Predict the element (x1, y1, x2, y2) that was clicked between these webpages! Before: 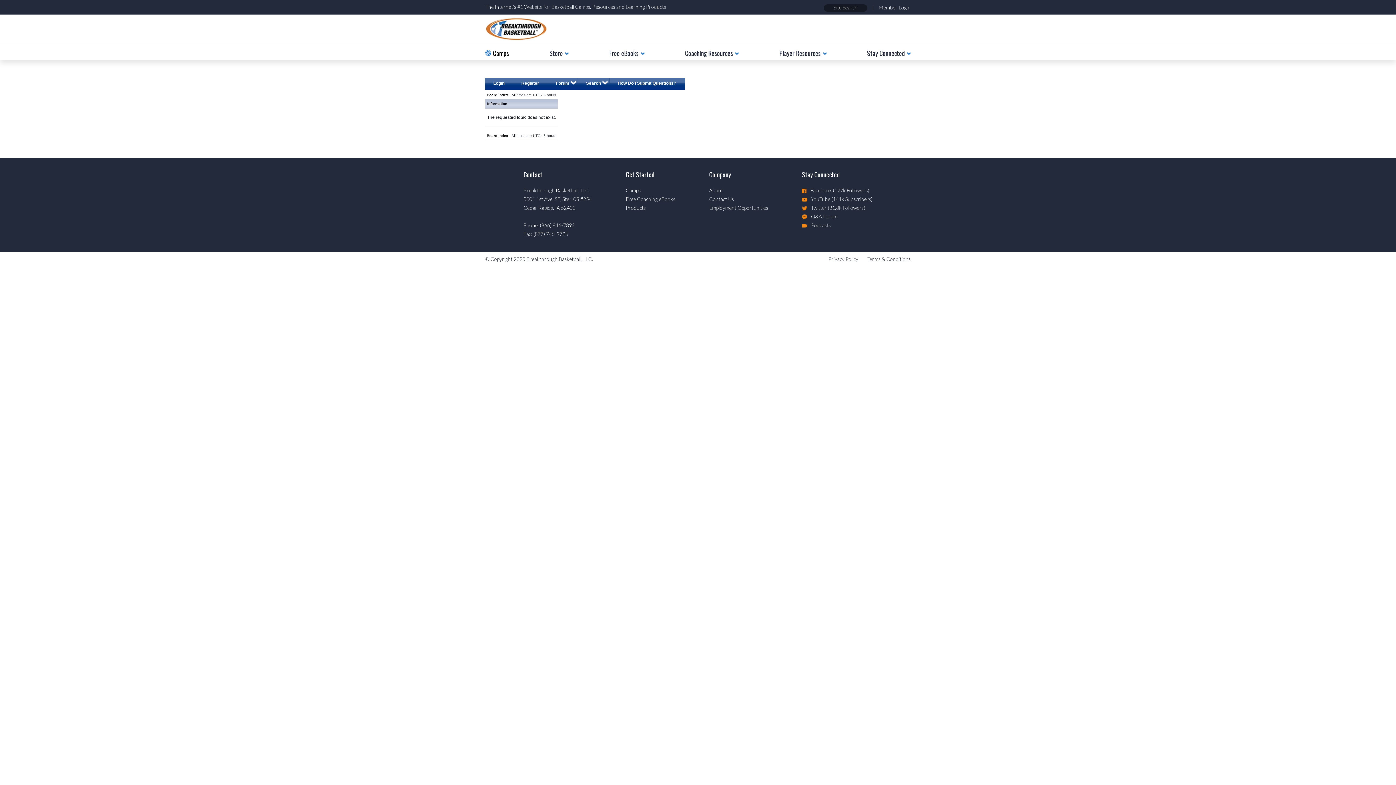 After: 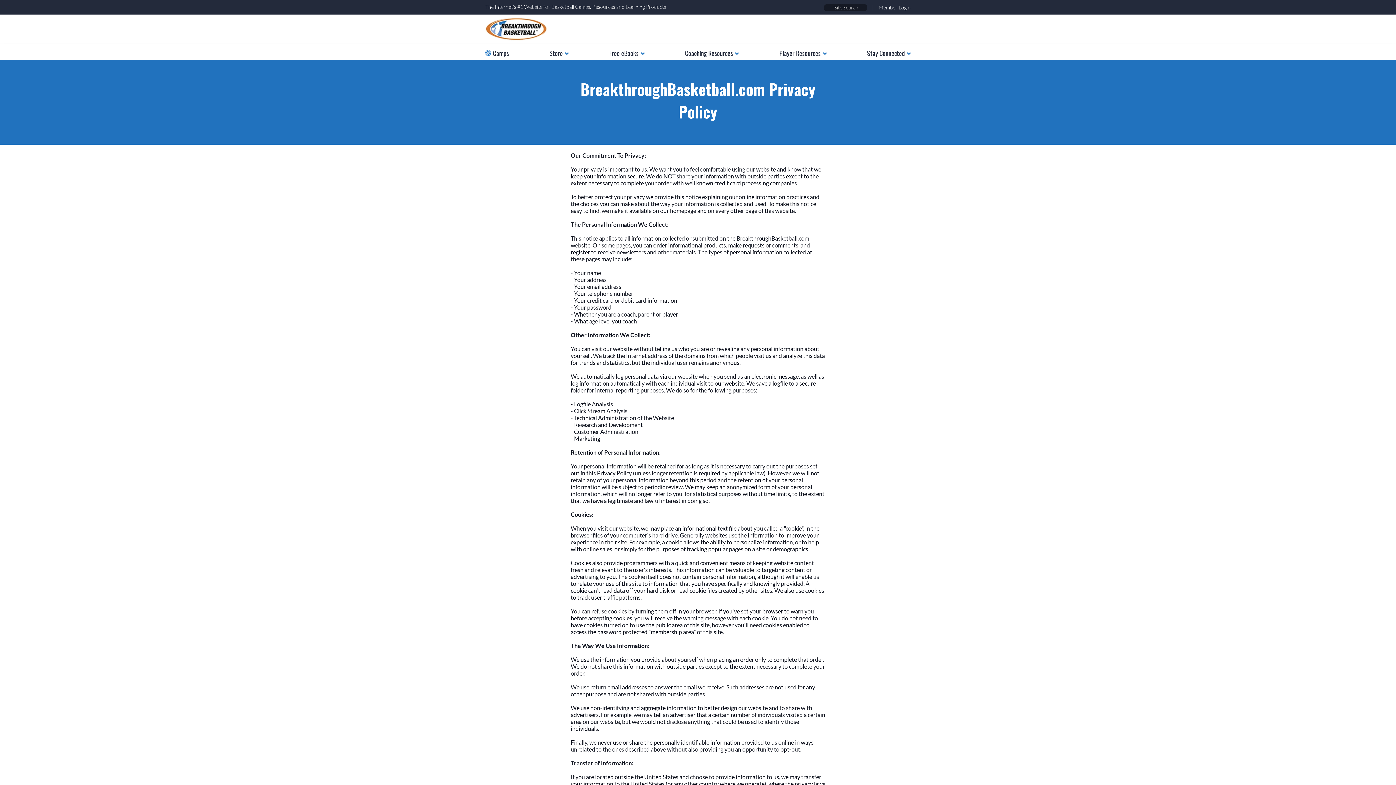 Action: bbox: (828, 255, 858, 262) label: Privacy Policy